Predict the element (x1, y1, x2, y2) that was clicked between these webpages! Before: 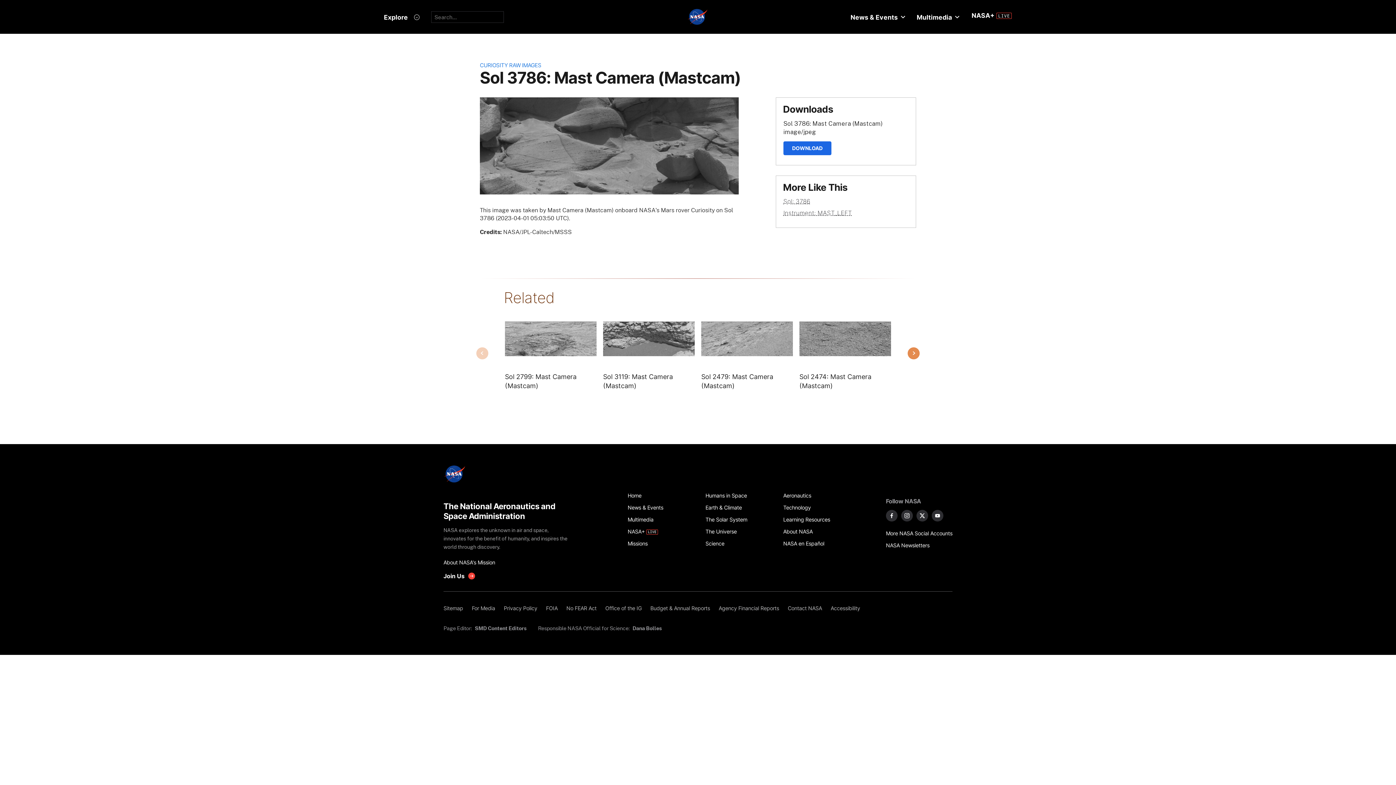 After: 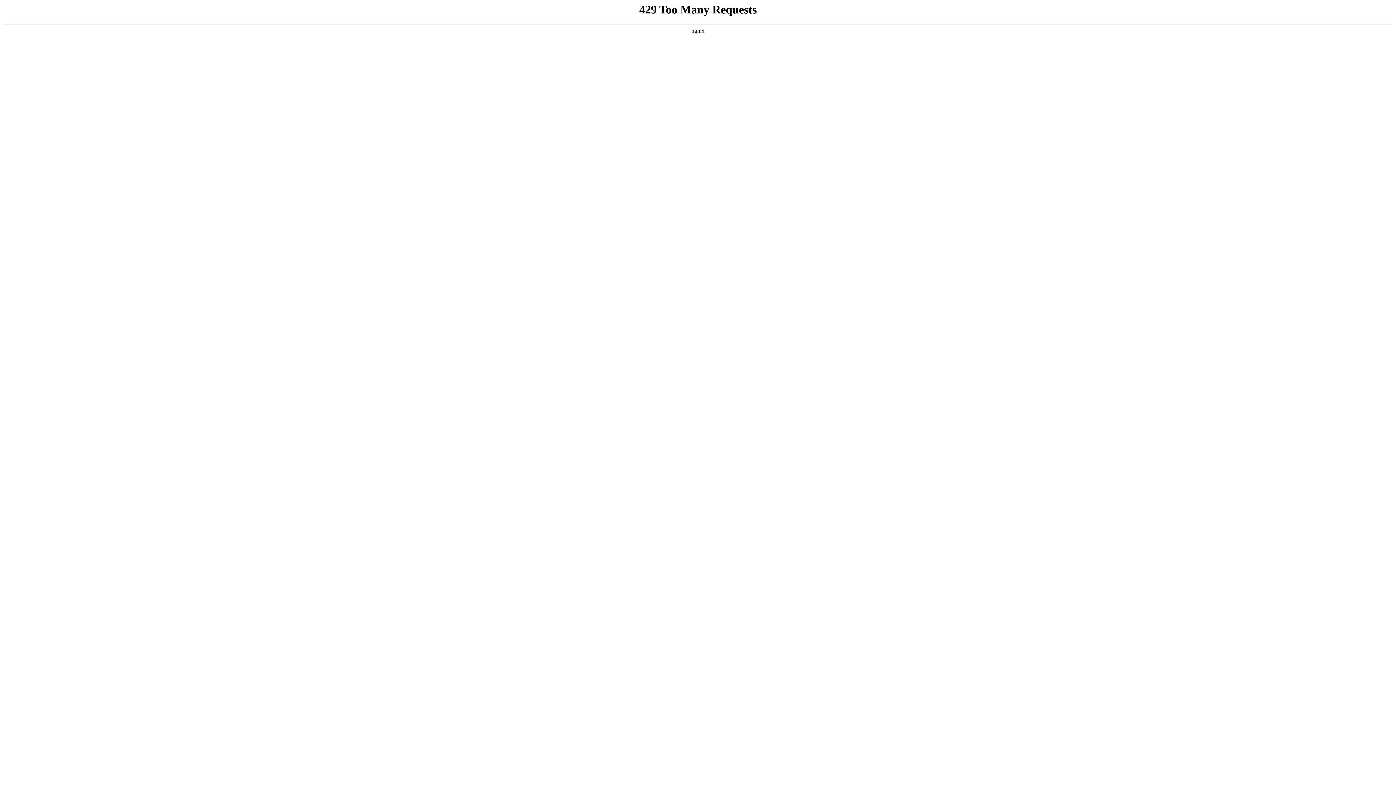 Action: bbox: (886, 527, 952, 539) label: More NASA Social Accounts